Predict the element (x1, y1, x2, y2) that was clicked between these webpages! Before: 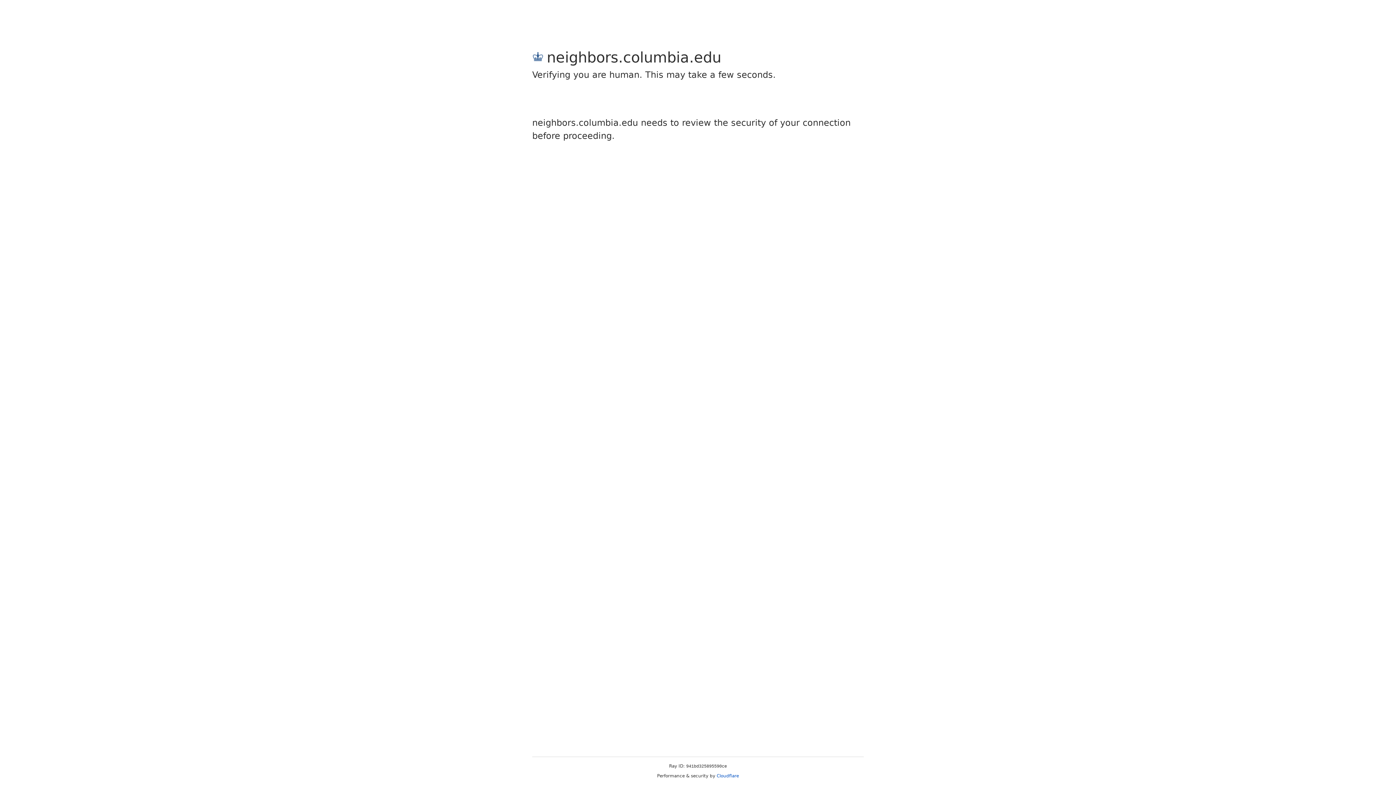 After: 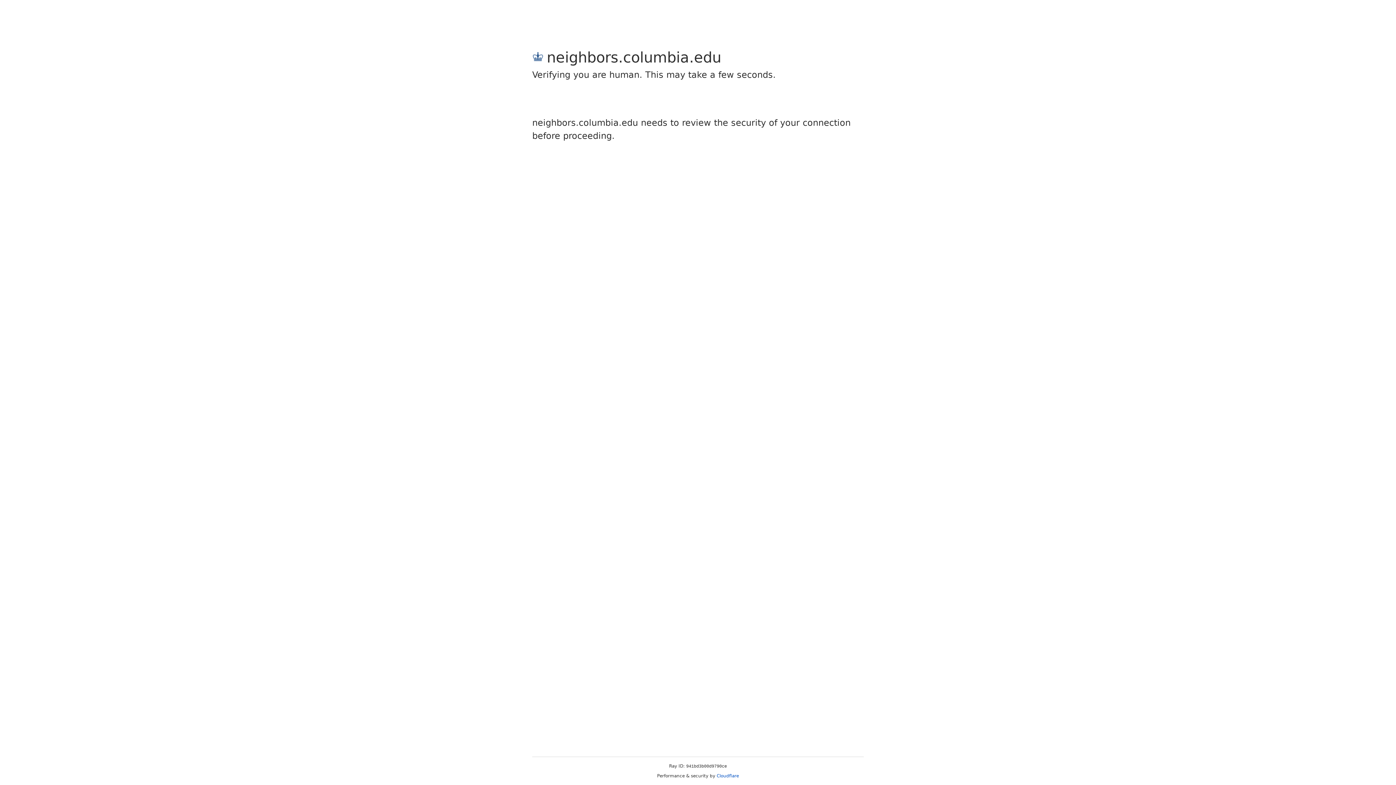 Action: label: Cloudflare bbox: (716, 773, 739, 778)